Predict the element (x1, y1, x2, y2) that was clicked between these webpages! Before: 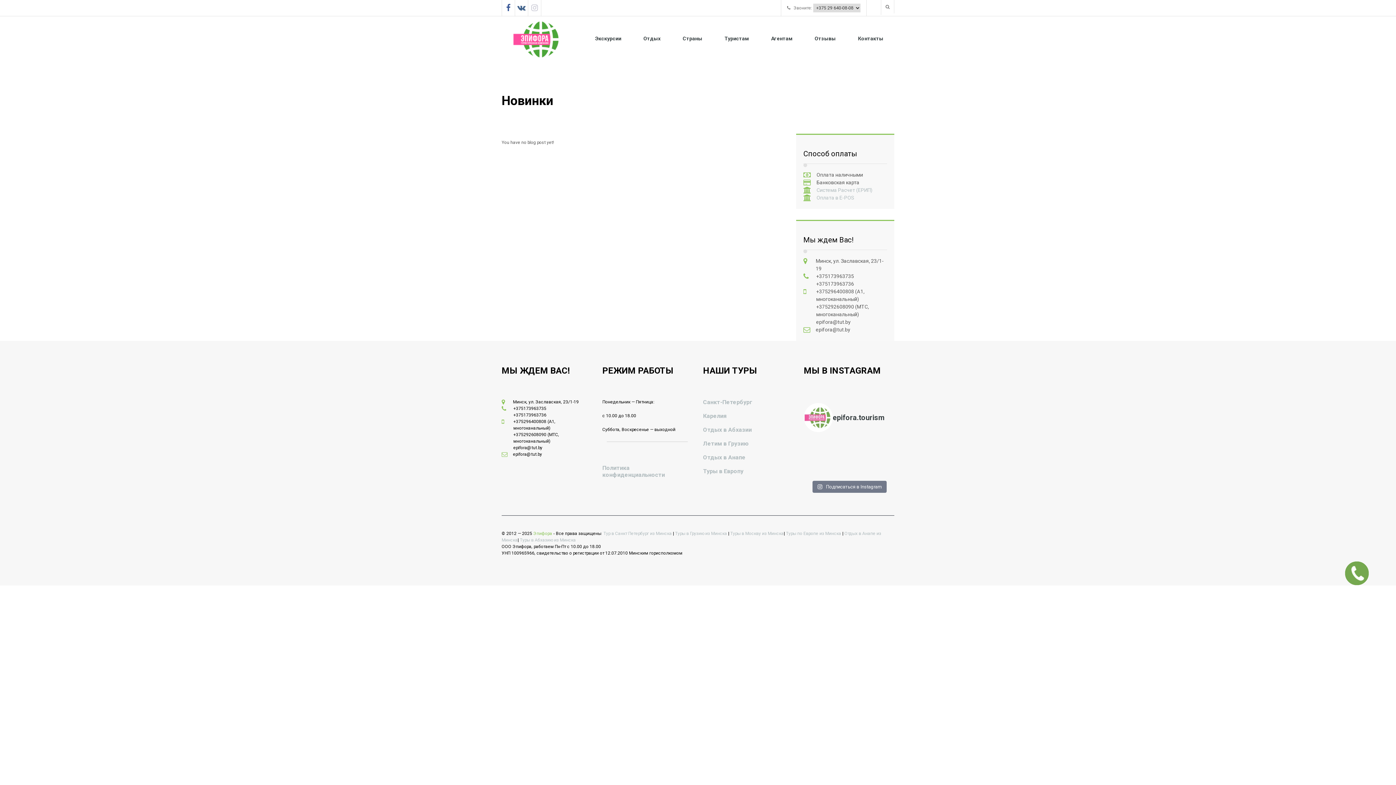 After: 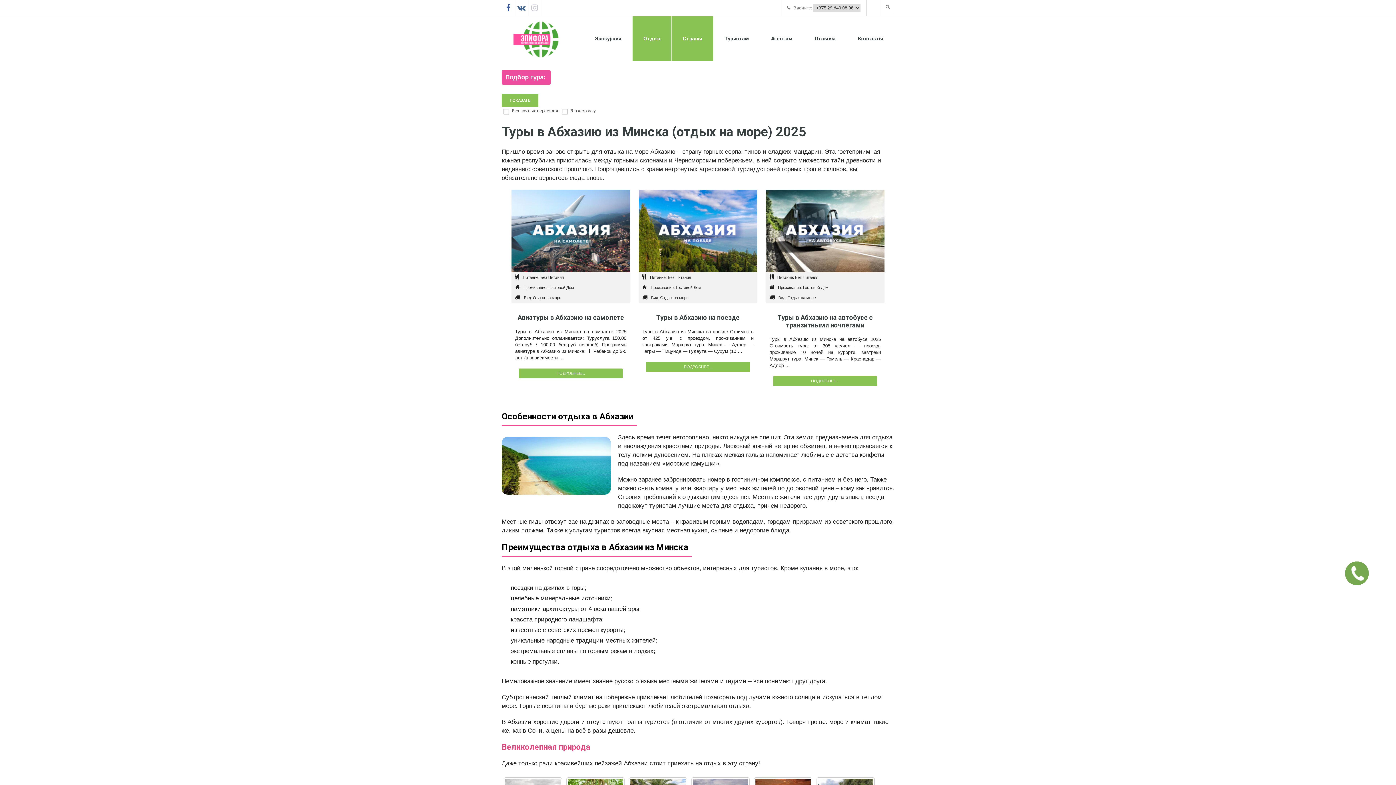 Action: label: Туры в Абхазию из Минска bbox: (520, 537, 576, 542)